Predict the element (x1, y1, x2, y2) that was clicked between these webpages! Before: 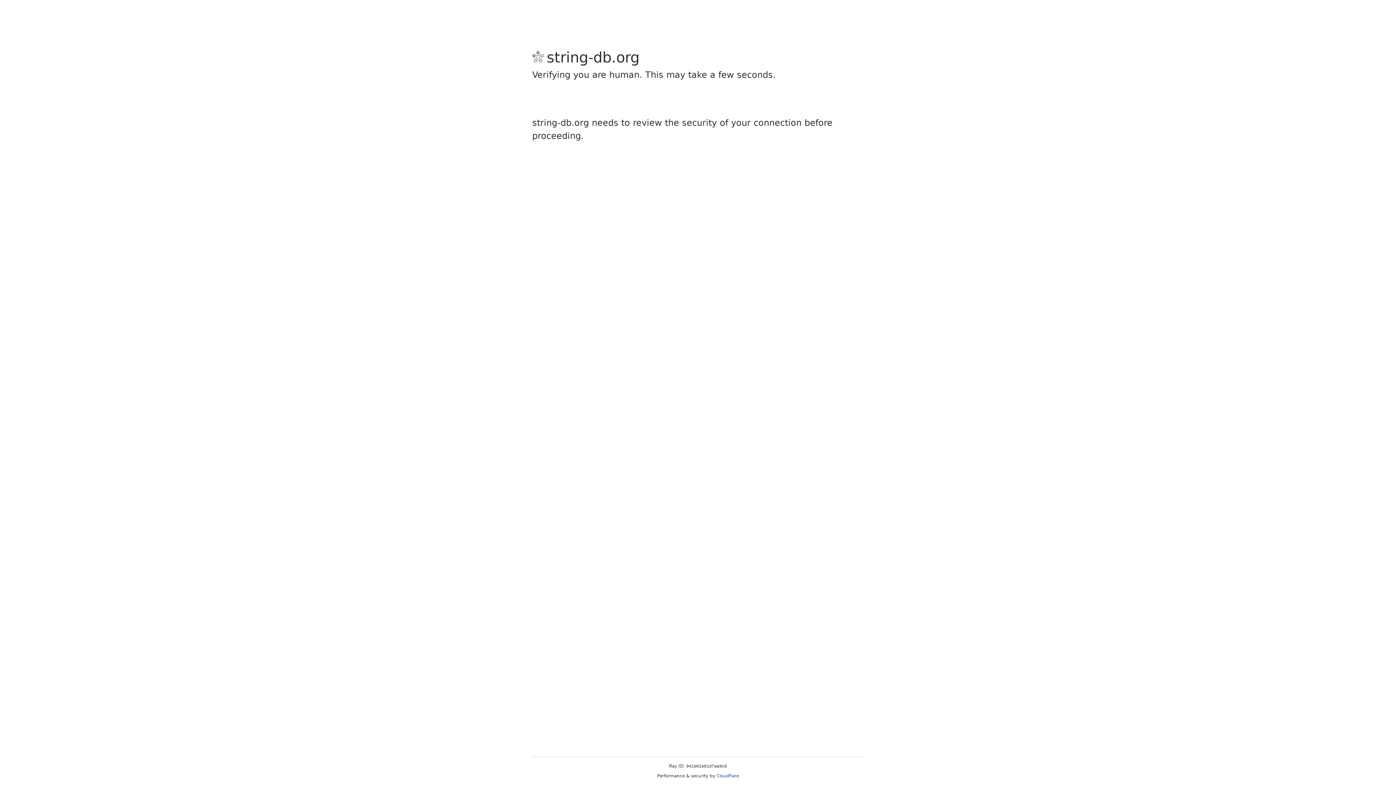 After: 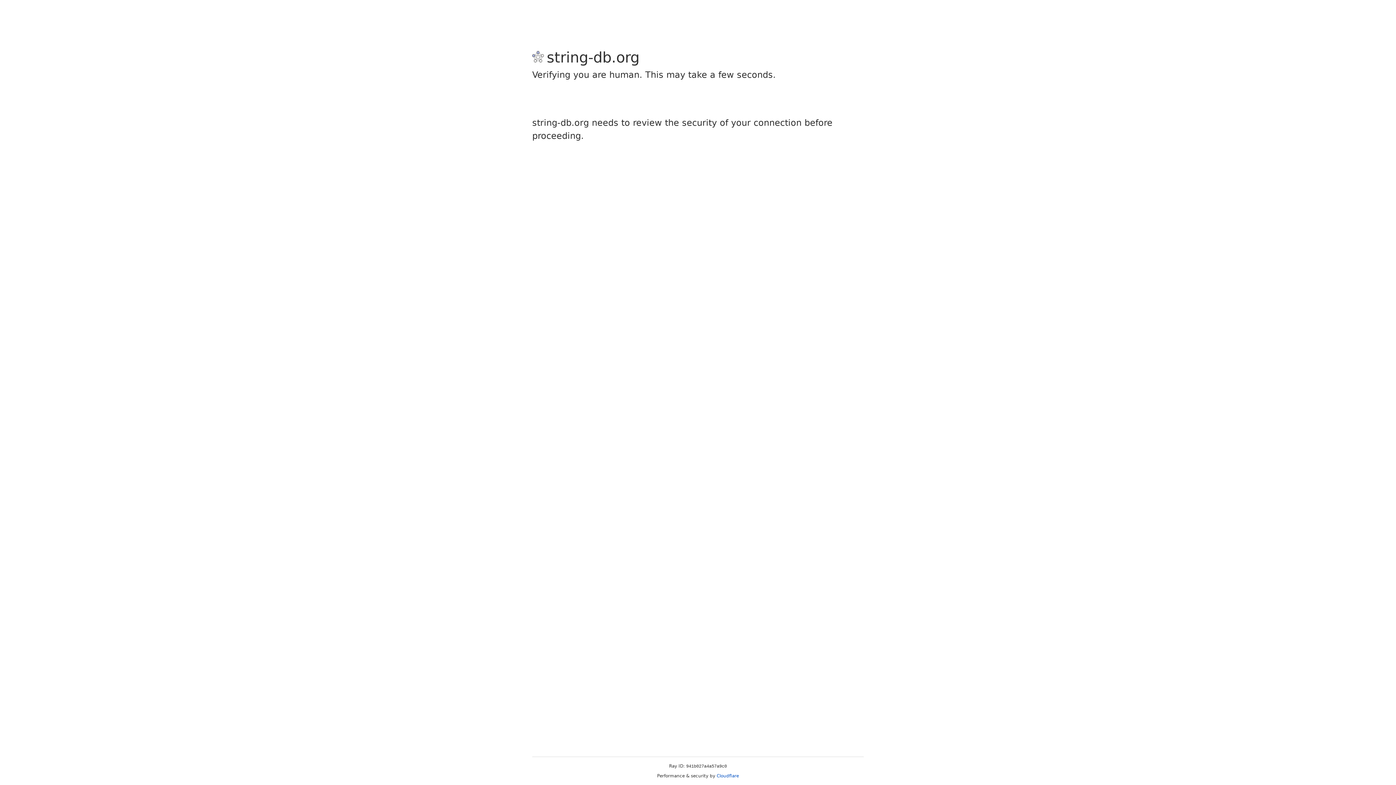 Action: label: Cloudflare bbox: (716, 773, 739, 778)